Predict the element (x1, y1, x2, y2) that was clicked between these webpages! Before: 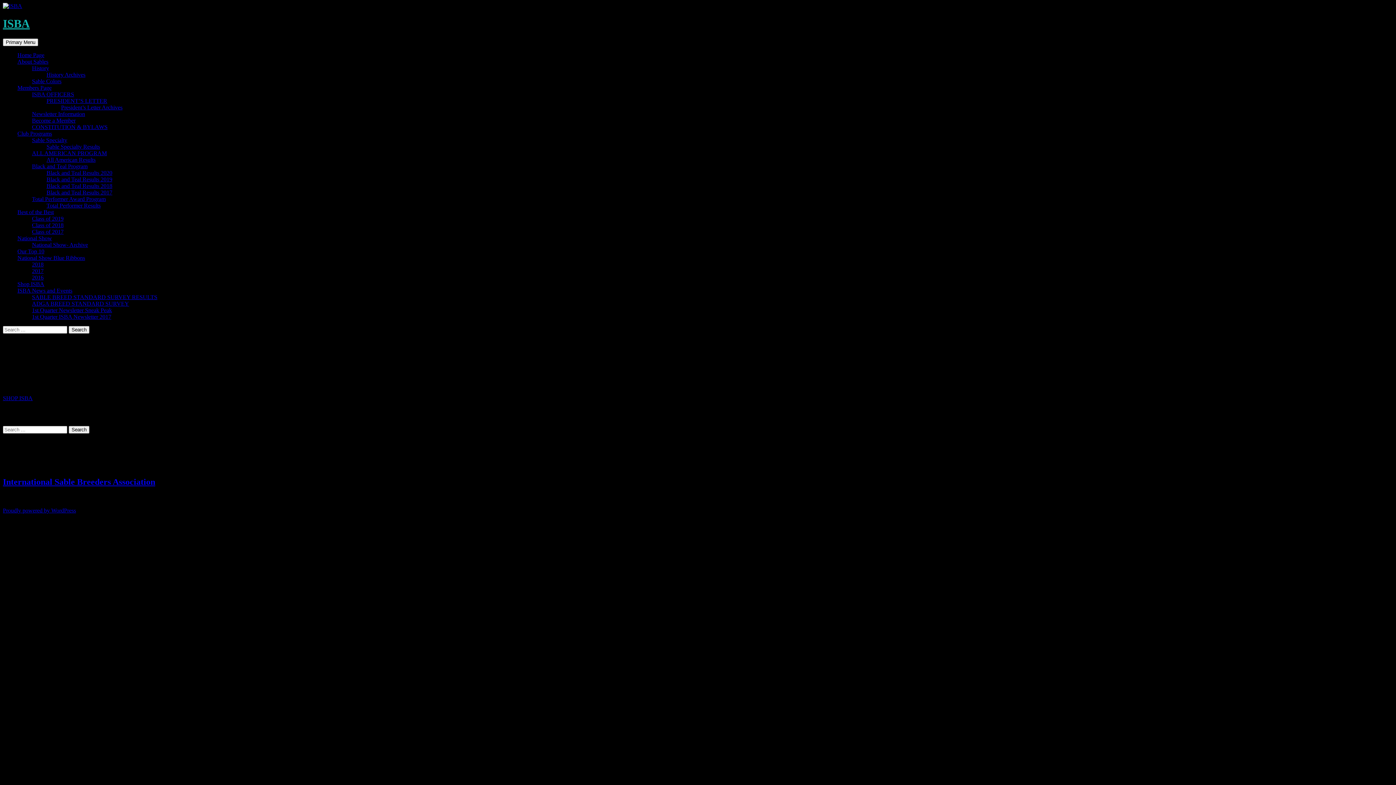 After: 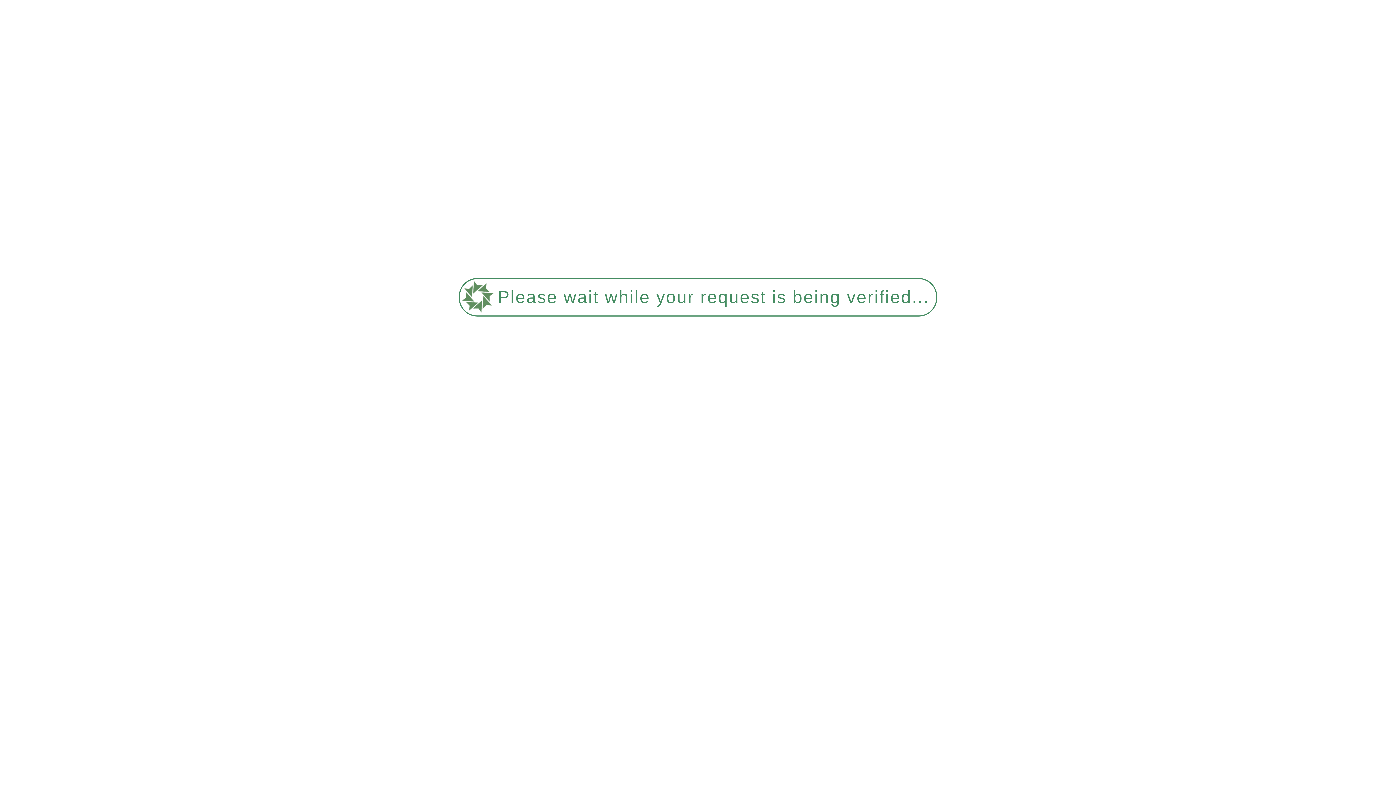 Action: label: Black and Teal Results 2020 bbox: (46, 169, 112, 175)